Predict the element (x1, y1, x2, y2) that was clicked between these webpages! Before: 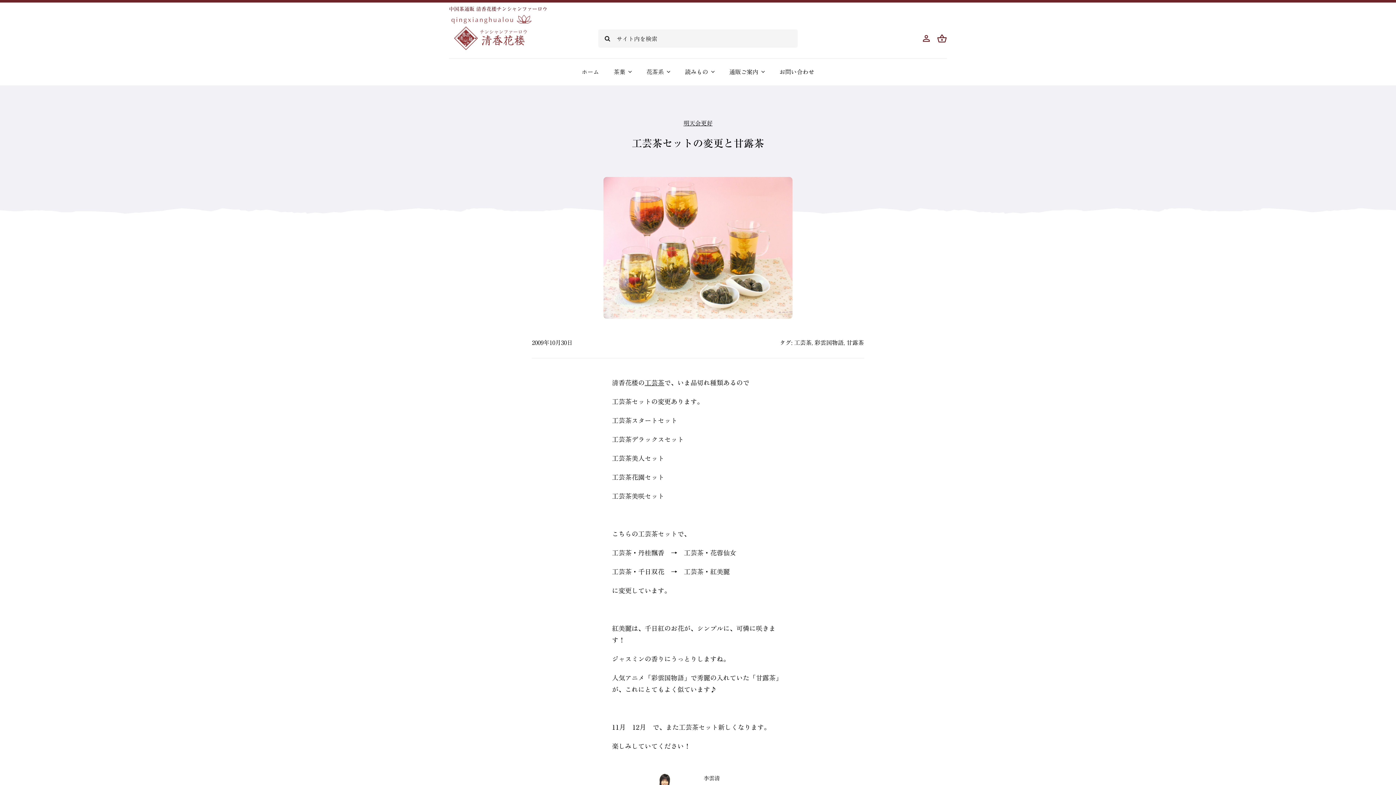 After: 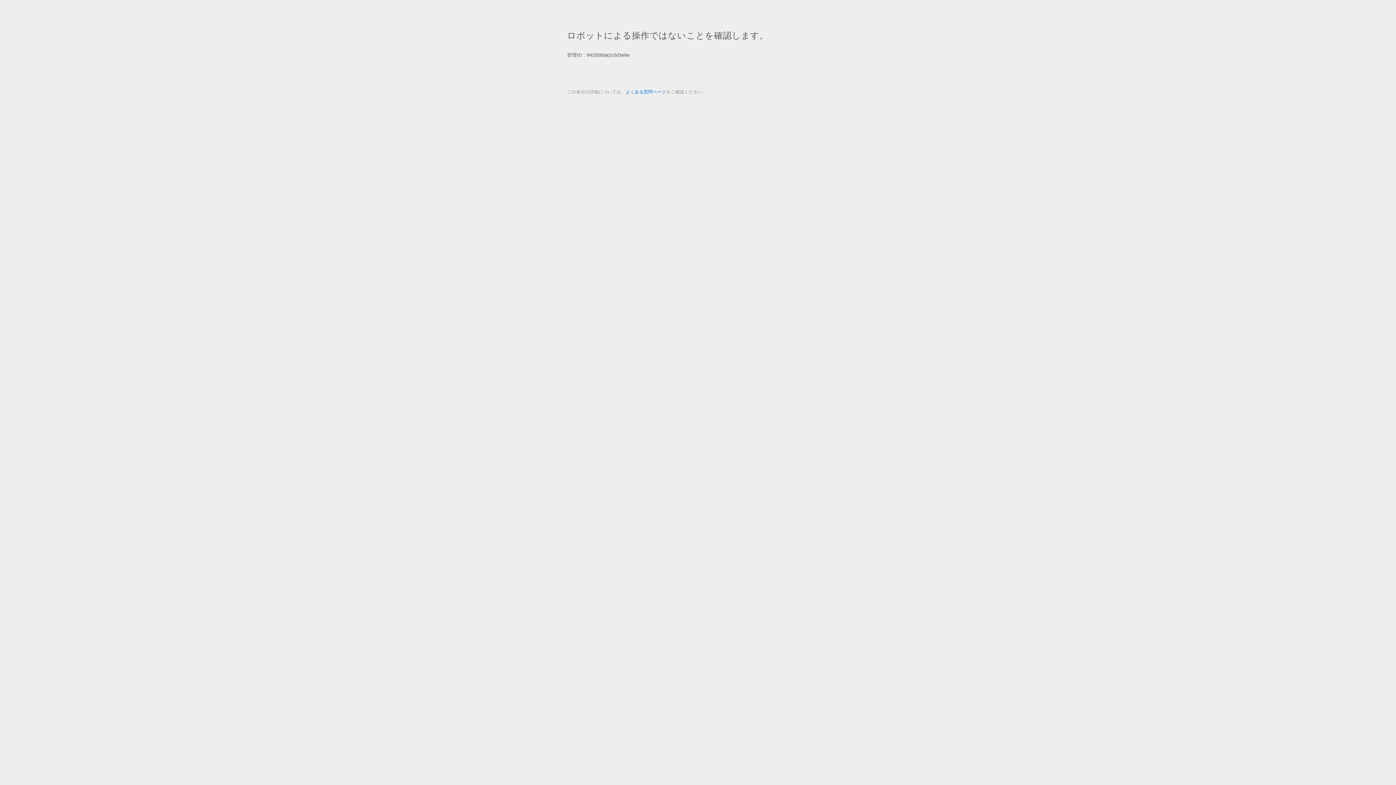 Action: label: お問い合わせ bbox: (779, 66, 814, 76)